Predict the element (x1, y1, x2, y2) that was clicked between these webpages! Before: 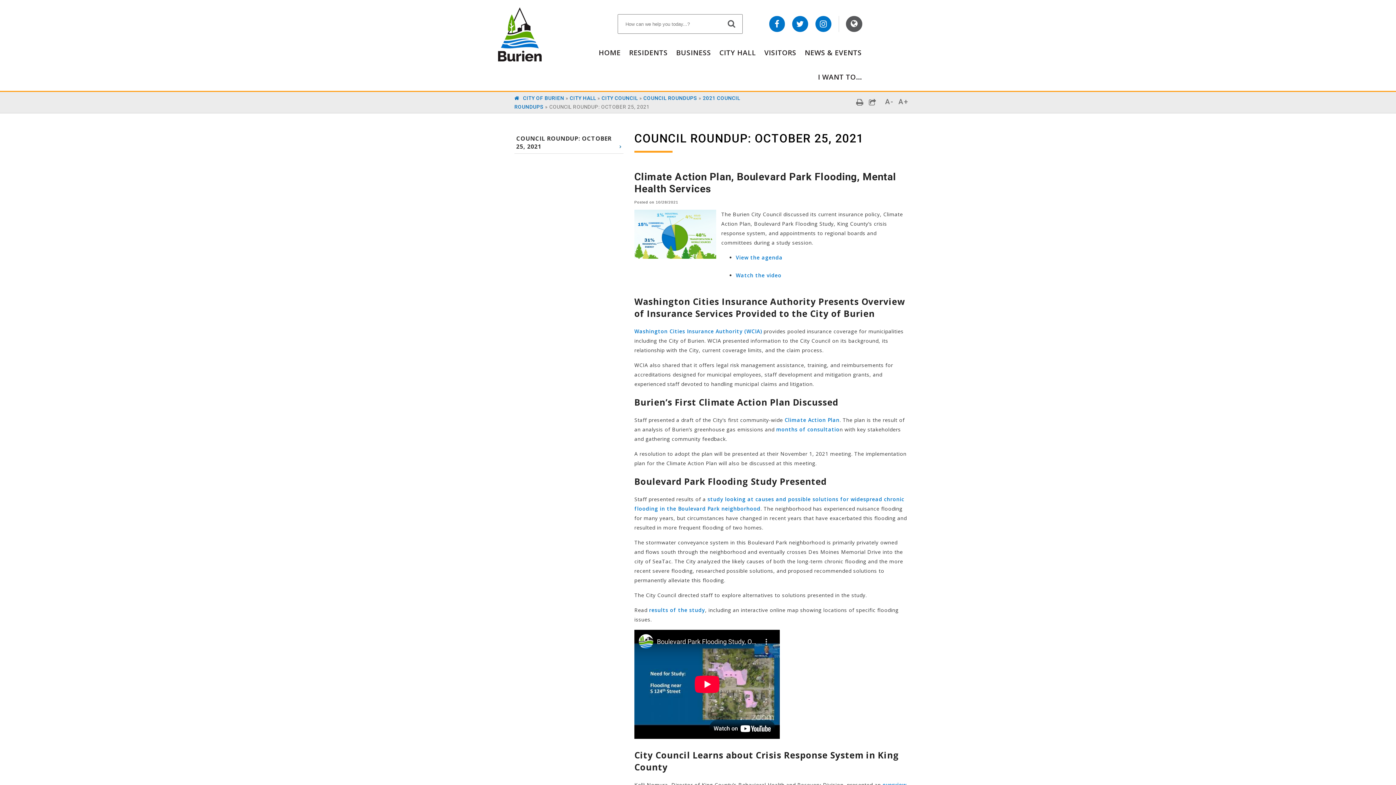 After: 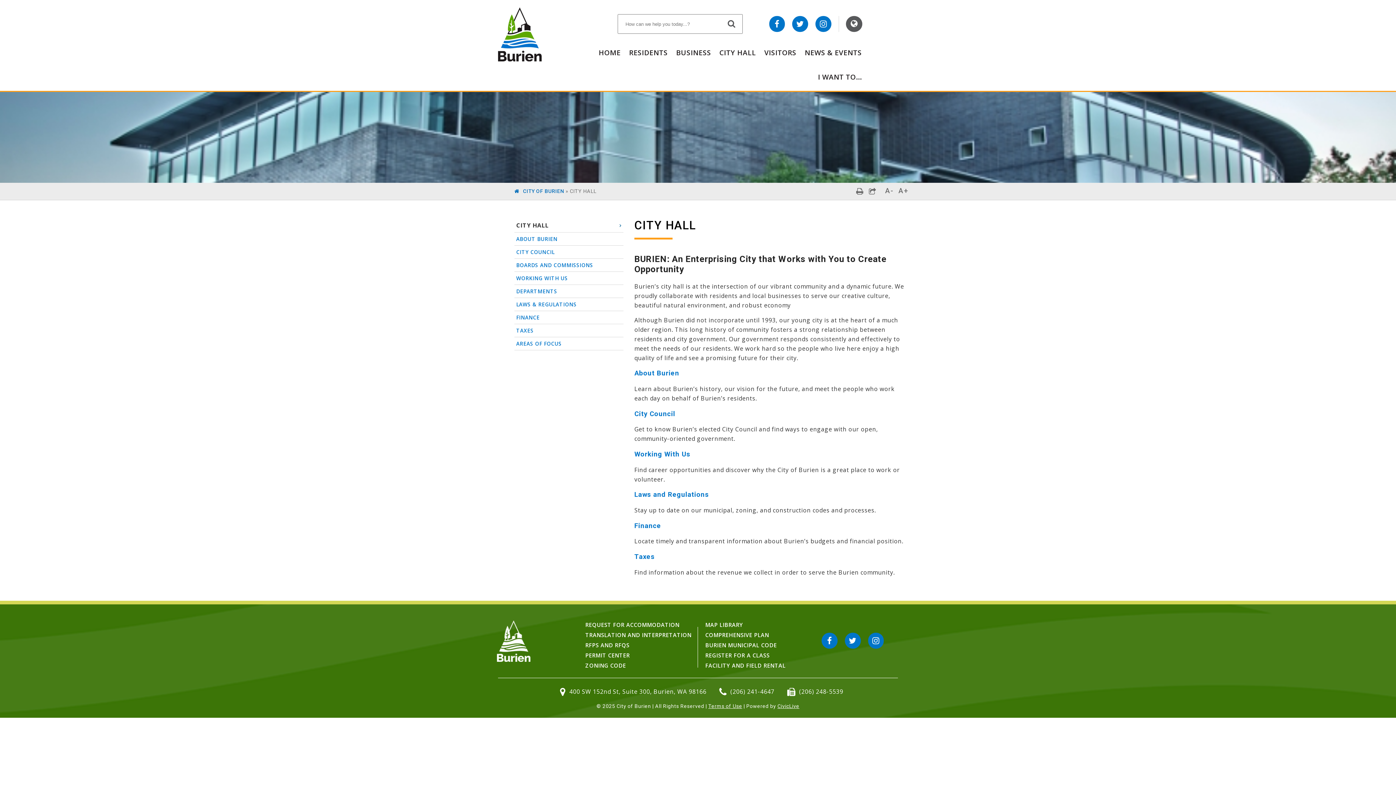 Action: bbox: (569, 95, 596, 101) label: CITY HALL